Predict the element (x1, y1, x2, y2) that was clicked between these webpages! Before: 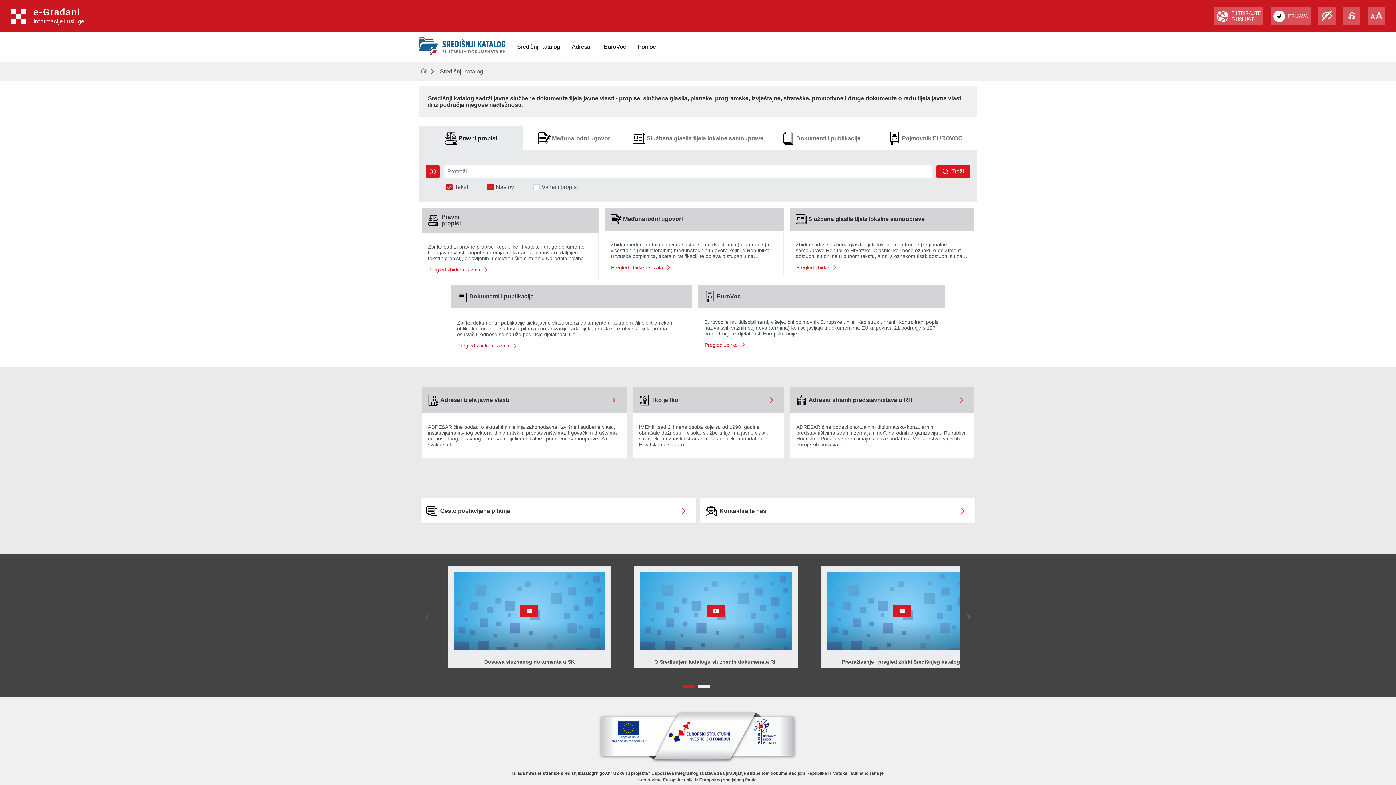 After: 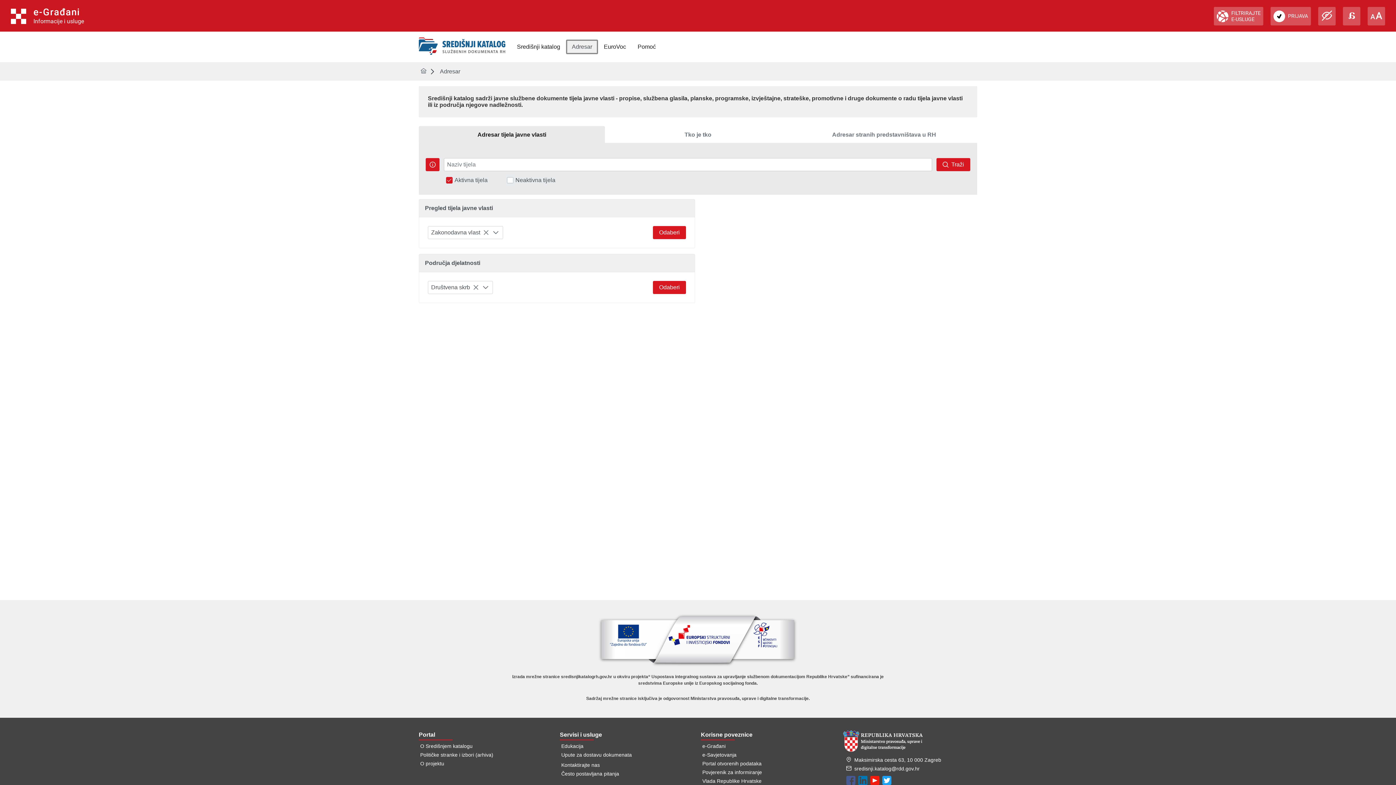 Action: label: Adresar bbox: (566, 39, 598, 54)